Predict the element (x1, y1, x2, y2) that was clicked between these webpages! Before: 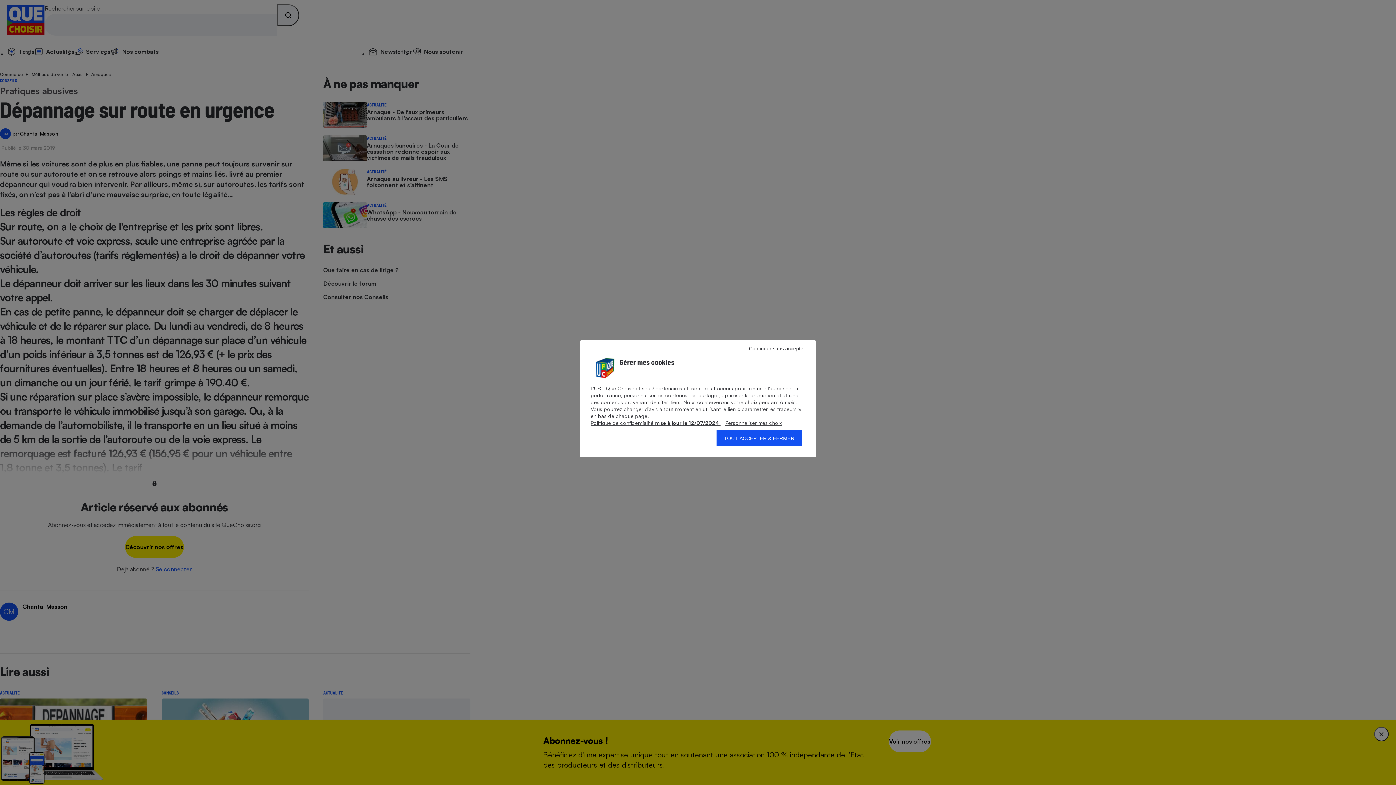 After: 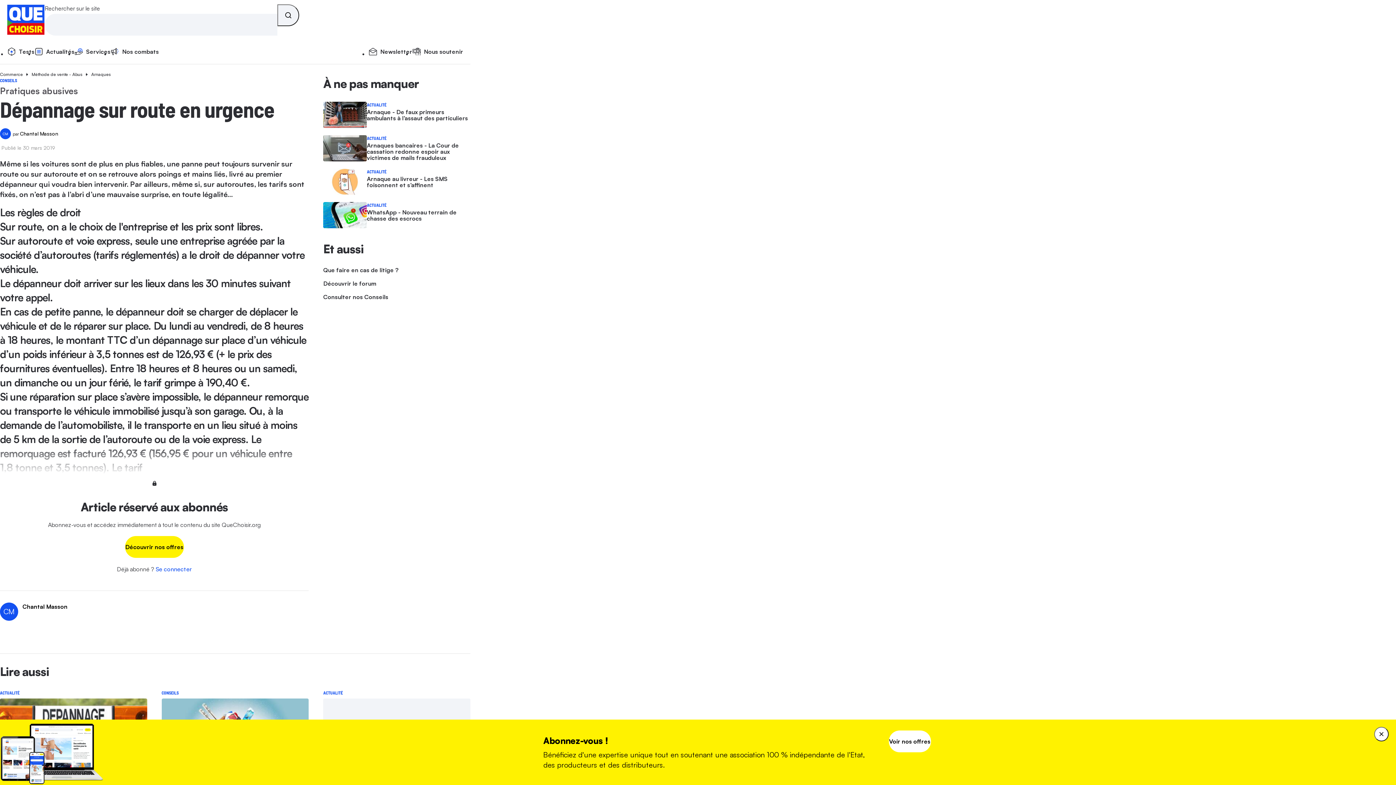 Action: label: Continuer sans accepter bbox: (741, 344, 812, 353)